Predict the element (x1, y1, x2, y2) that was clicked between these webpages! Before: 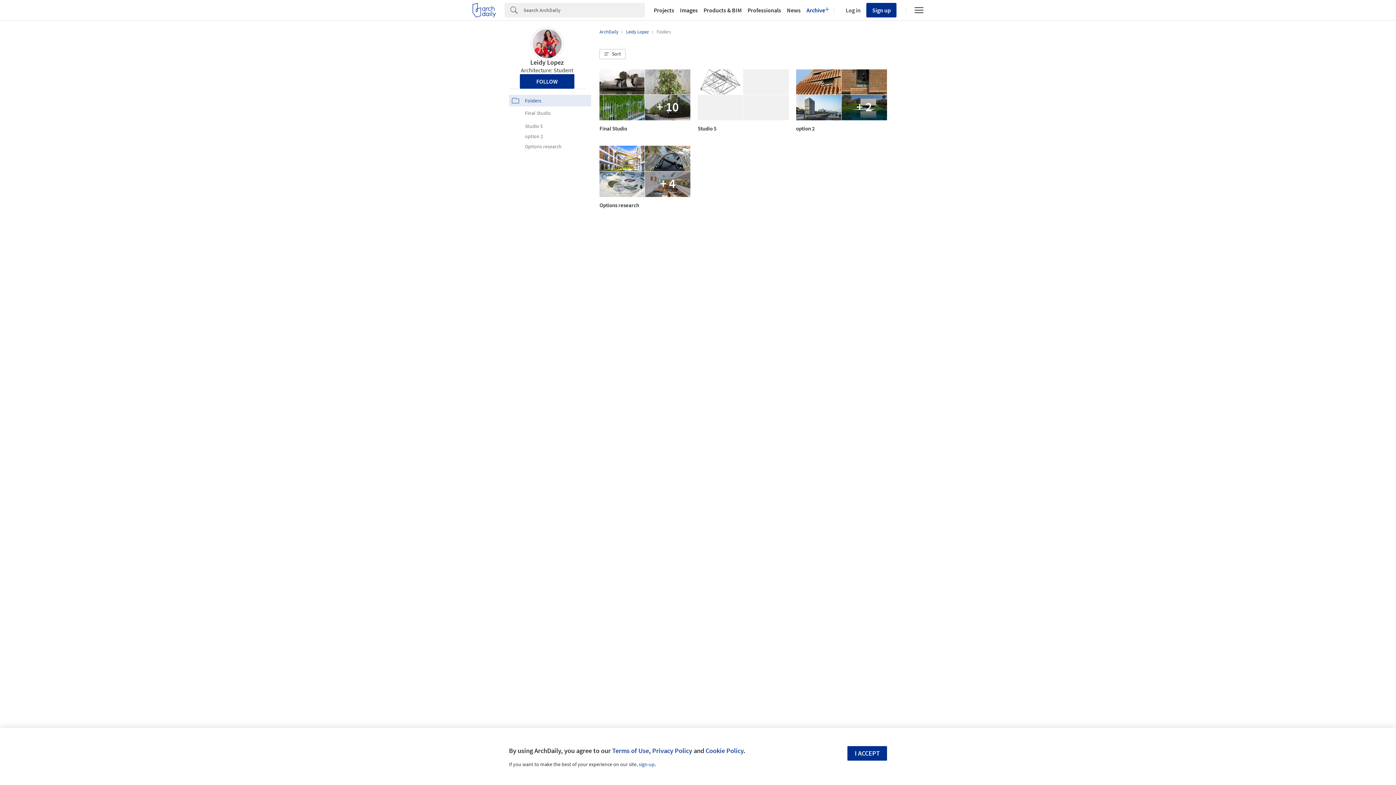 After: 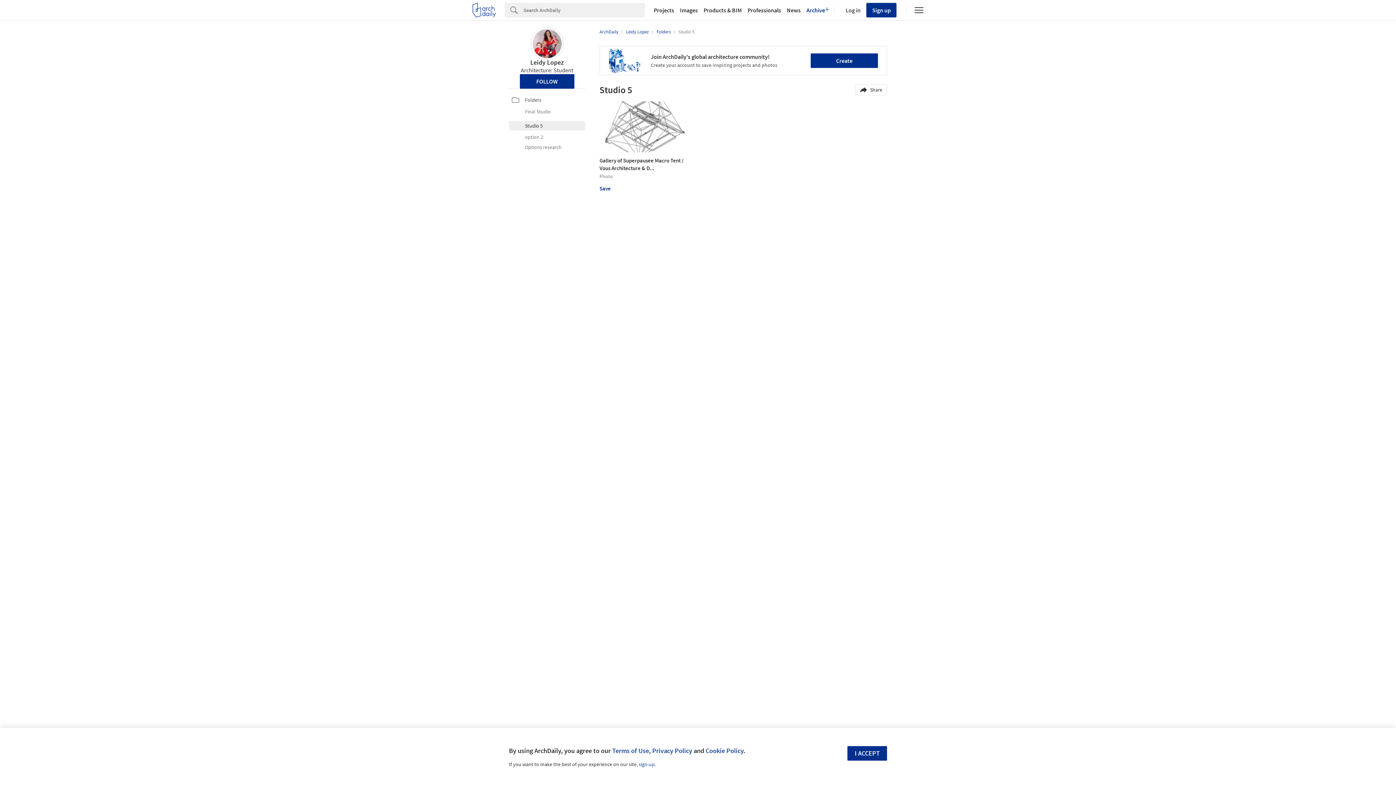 Action: bbox: (697, 69, 788, 135) label: Studio 5